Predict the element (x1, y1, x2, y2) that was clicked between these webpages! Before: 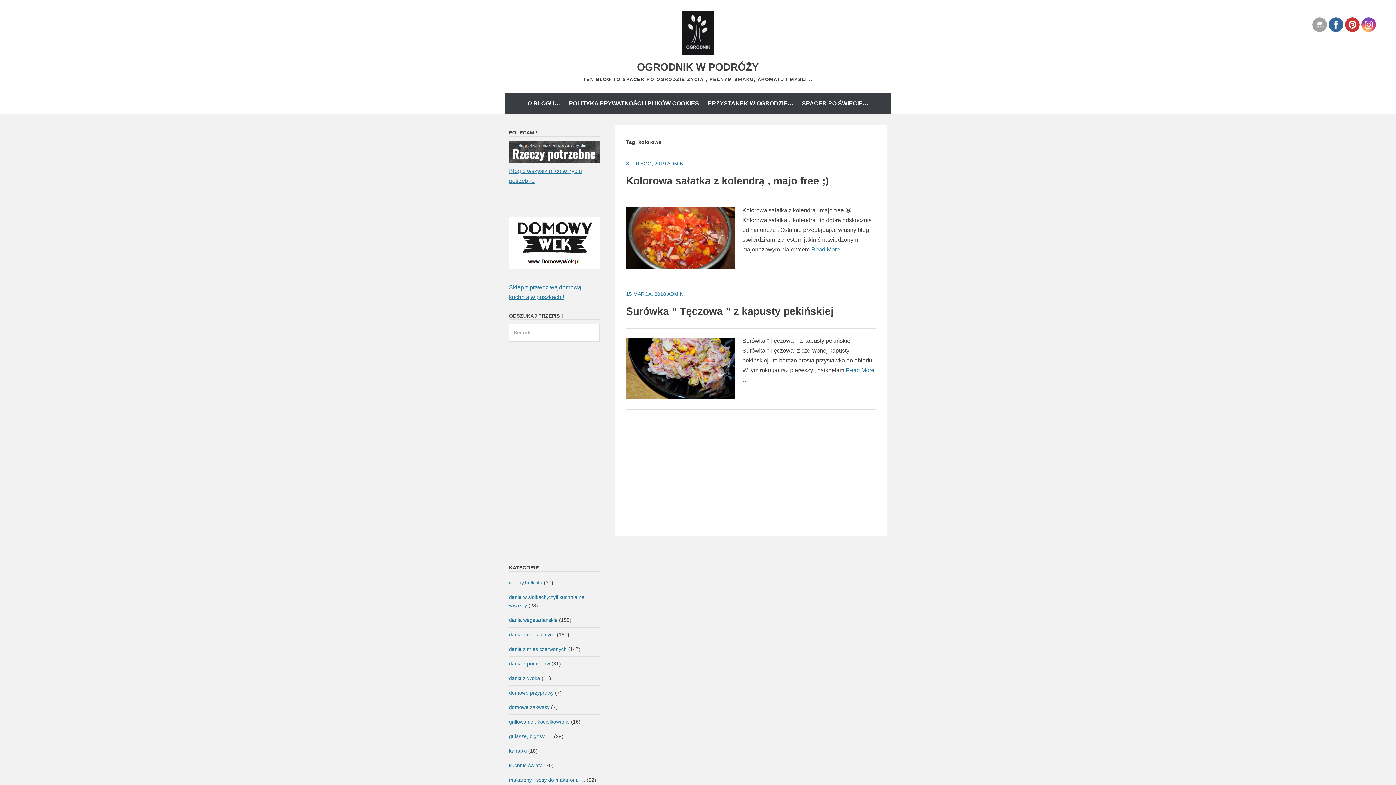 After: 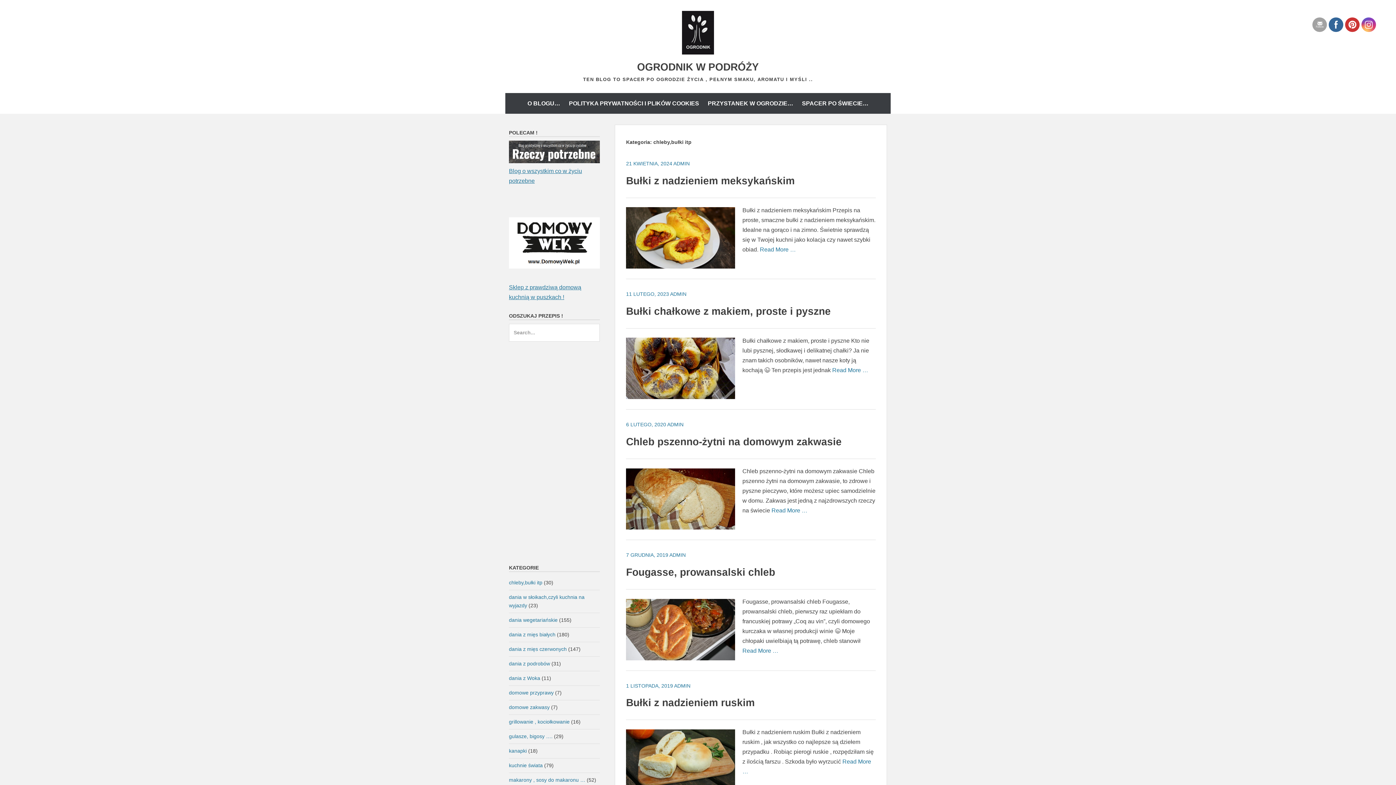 Action: bbox: (509, 579, 542, 585) label: chleby,bułki itp